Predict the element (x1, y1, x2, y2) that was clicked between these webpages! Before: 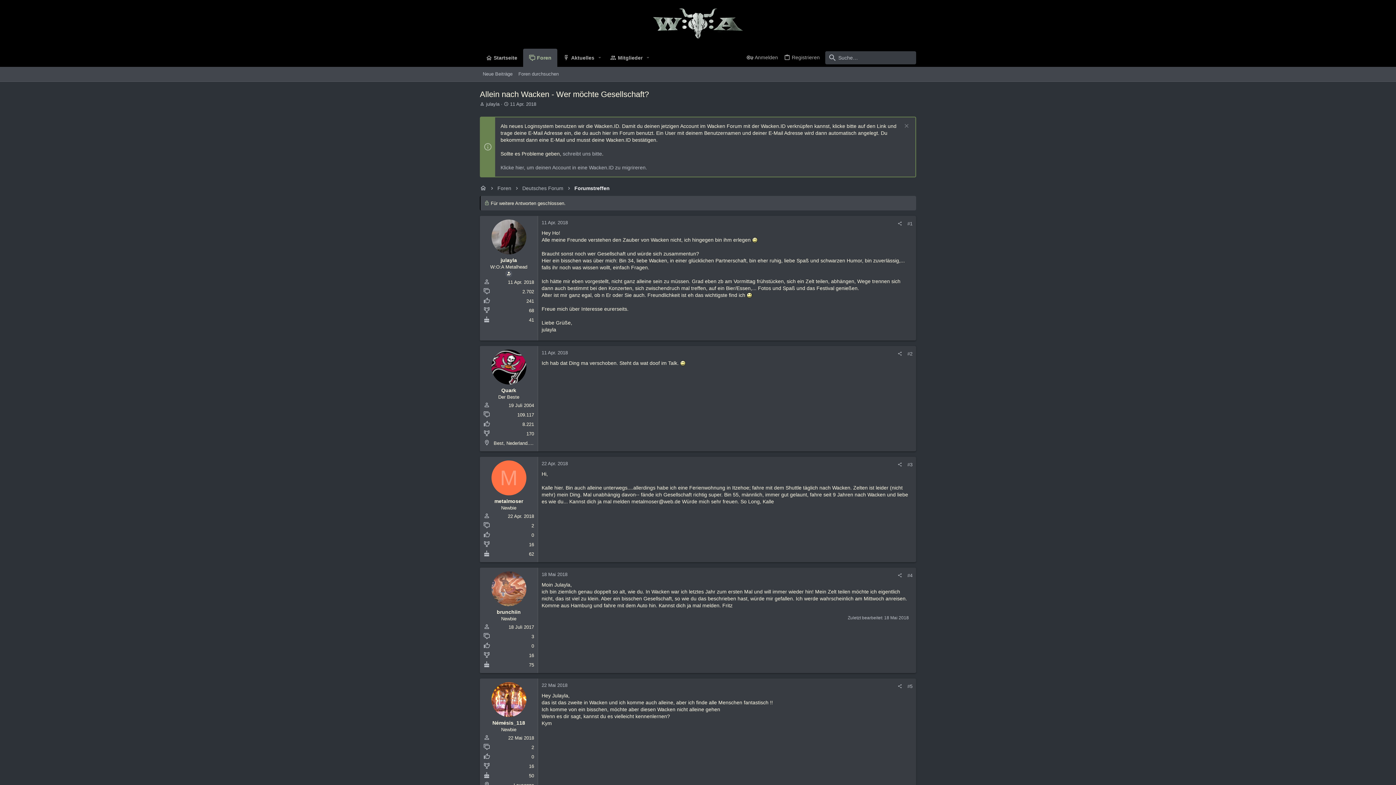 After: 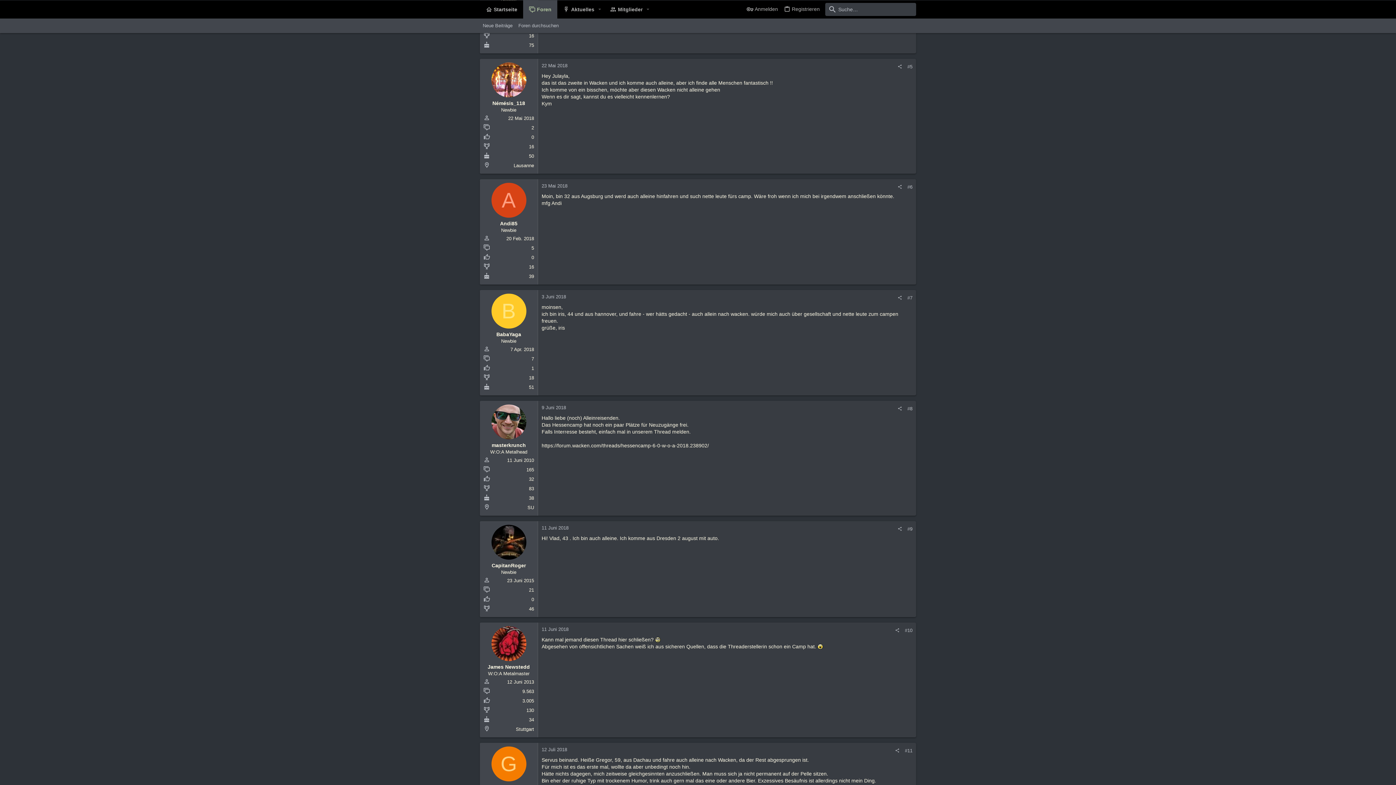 Action: label: #5 bbox: (907, 683, 912, 689)